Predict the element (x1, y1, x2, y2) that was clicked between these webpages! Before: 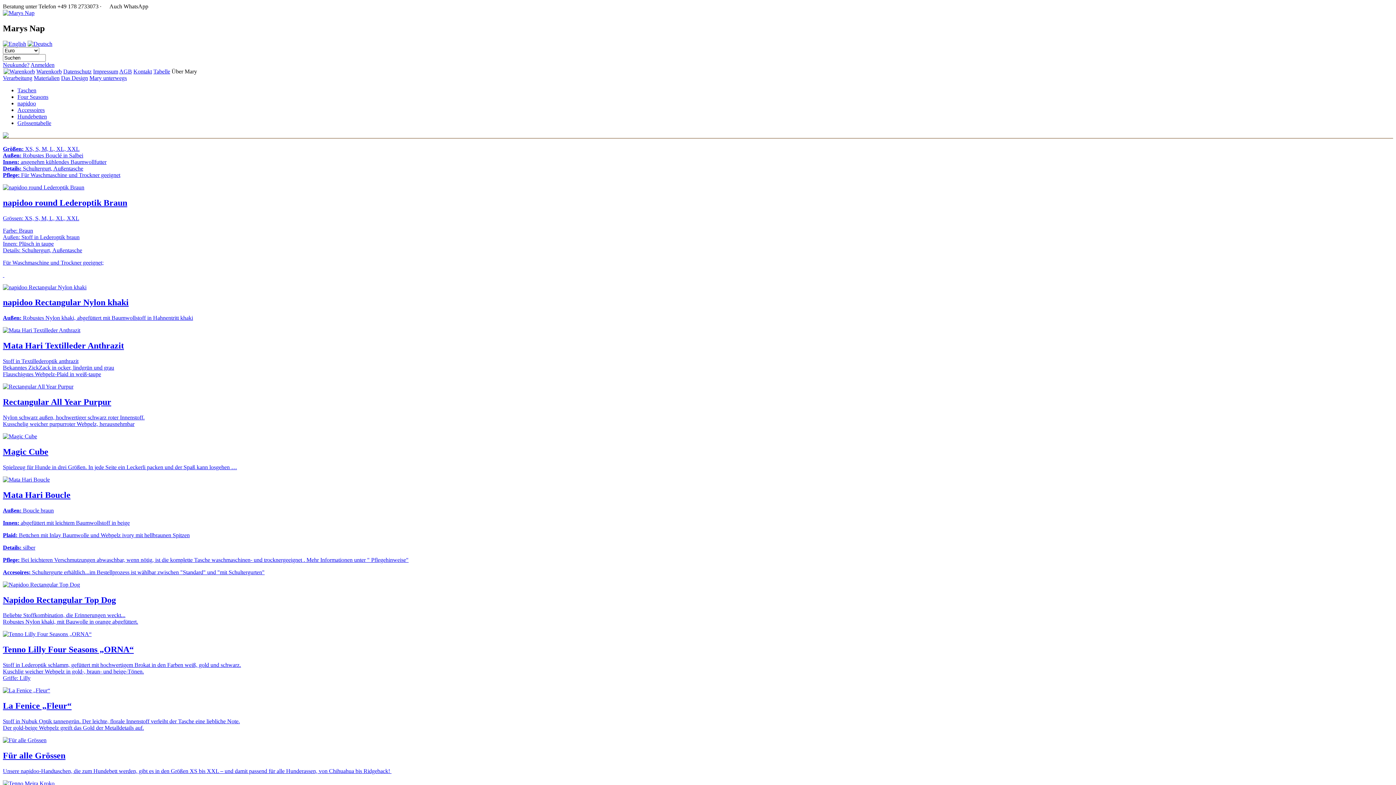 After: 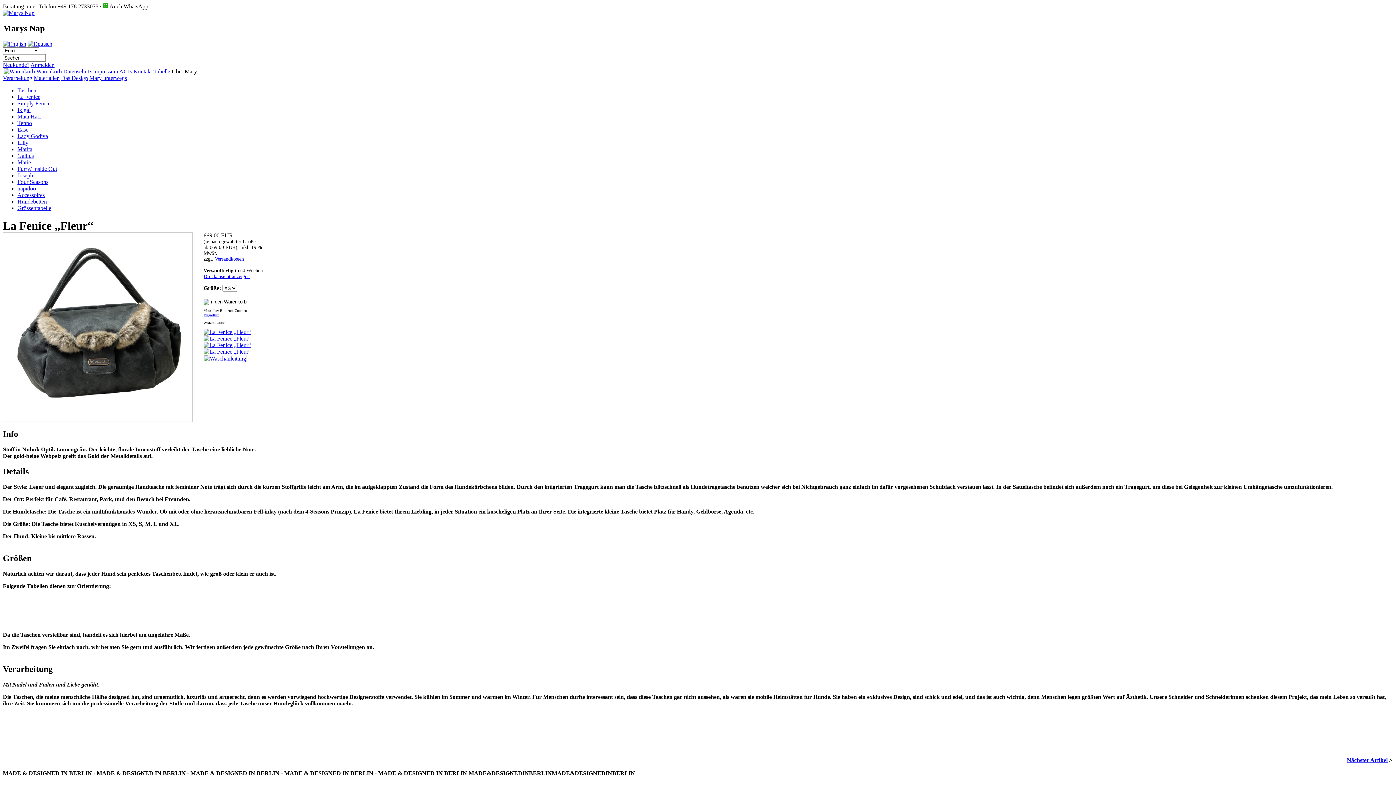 Action: bbox: (2, 718, 240, 731) label: Stoff in Nubuk Optik tannengrün. Der leichte, florale Innenstoff verleiht der Tasche eine liebliche Note.
Der gold-beige Webpelz greift das Gold der Metalldetails auf.